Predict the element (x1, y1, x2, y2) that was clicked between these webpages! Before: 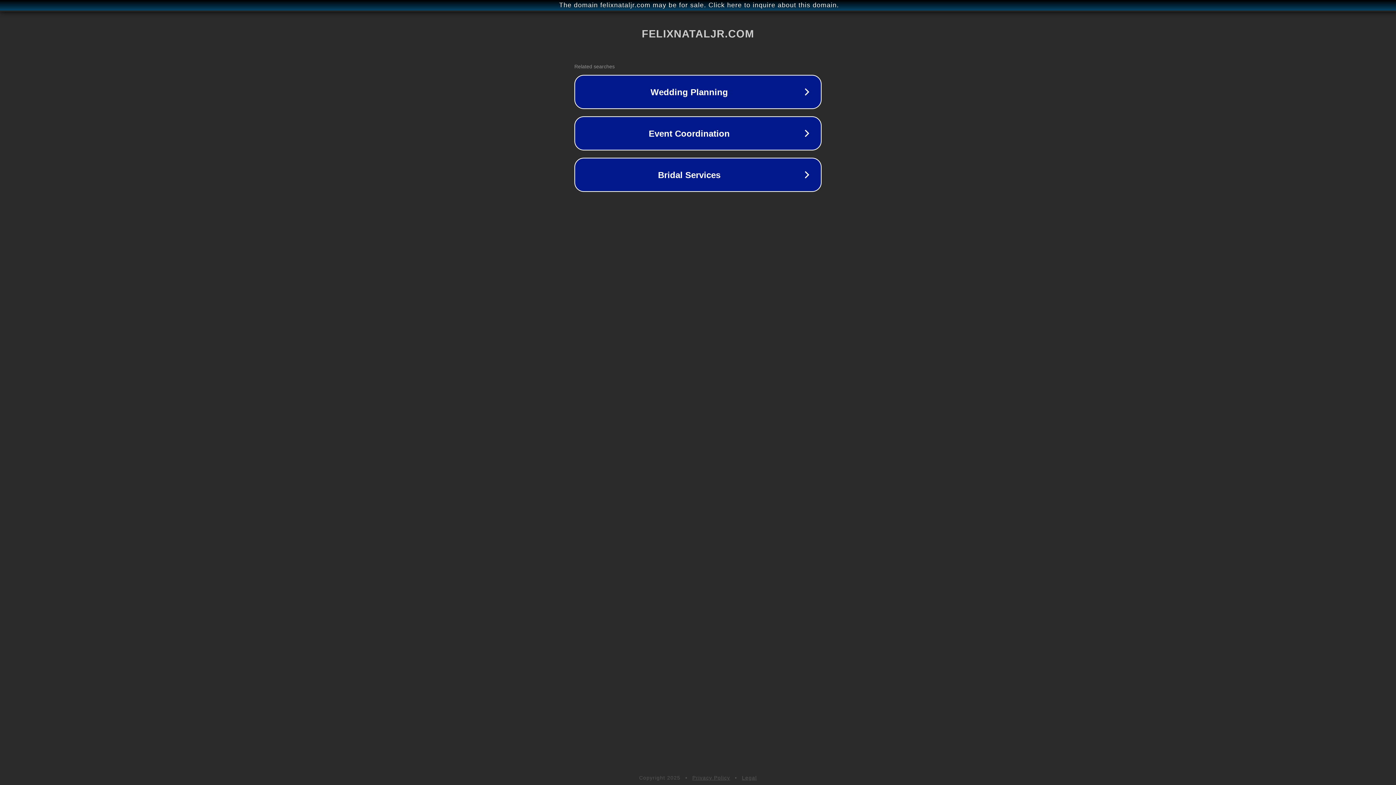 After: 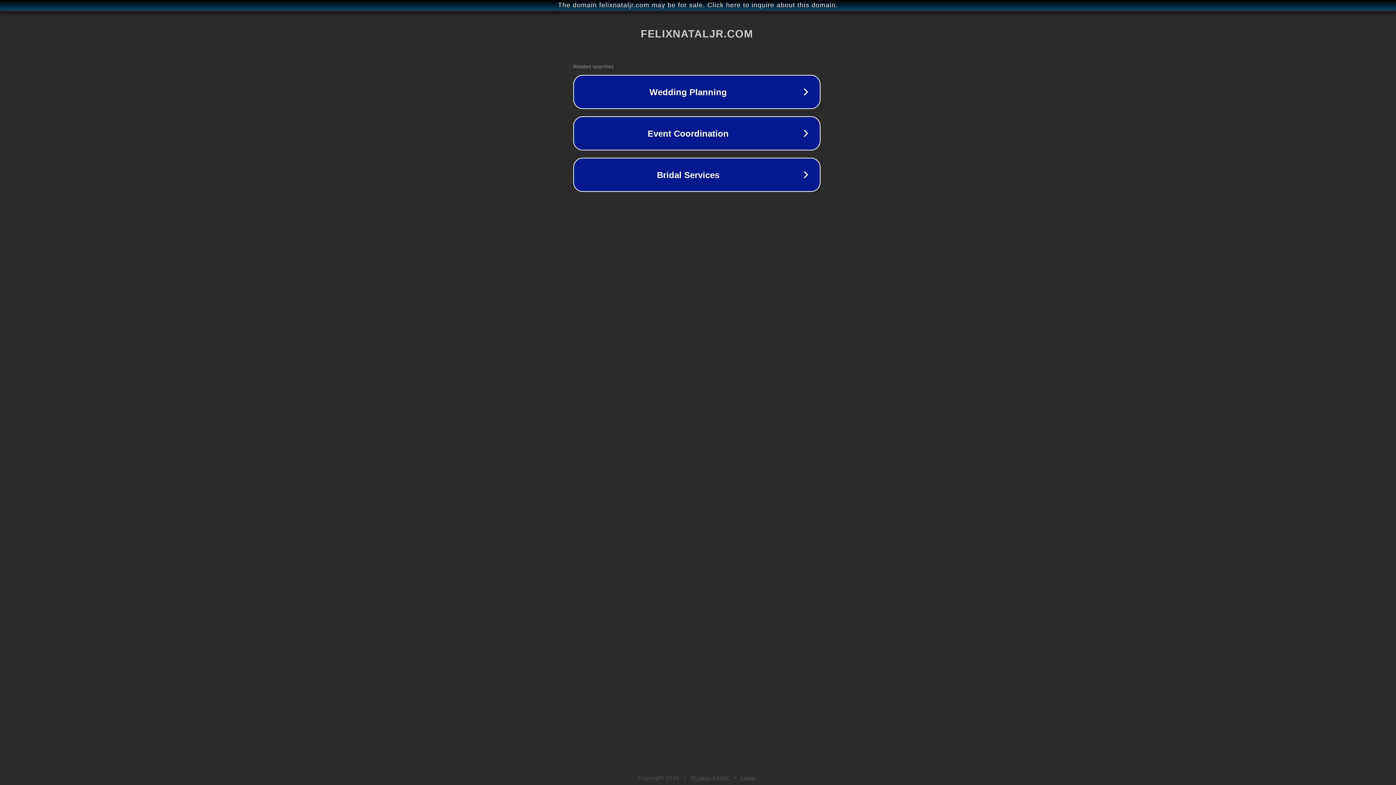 Action: label: The domain felixnataljr.com may be for sale. Click here to inquire about this domain. bbox: (1, 1, 1397, 9)